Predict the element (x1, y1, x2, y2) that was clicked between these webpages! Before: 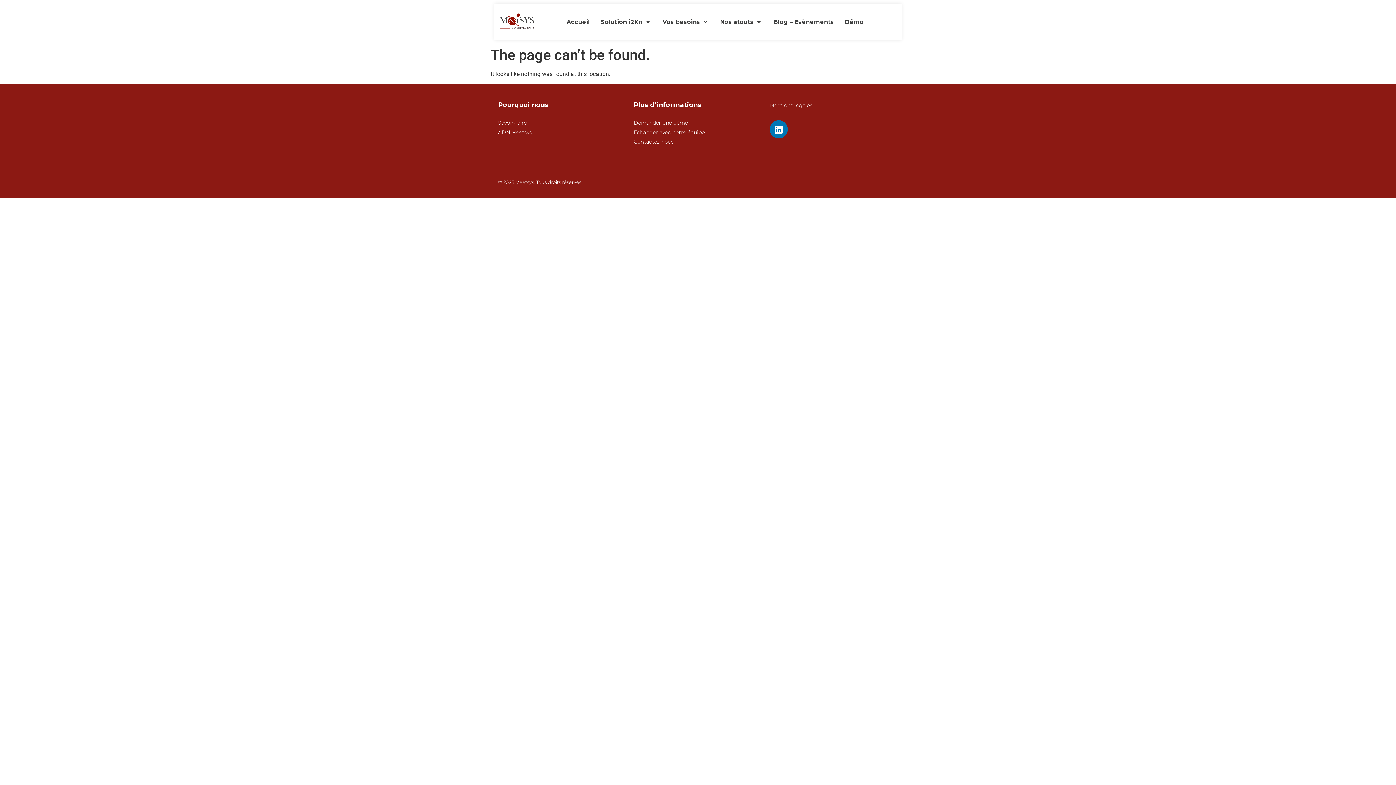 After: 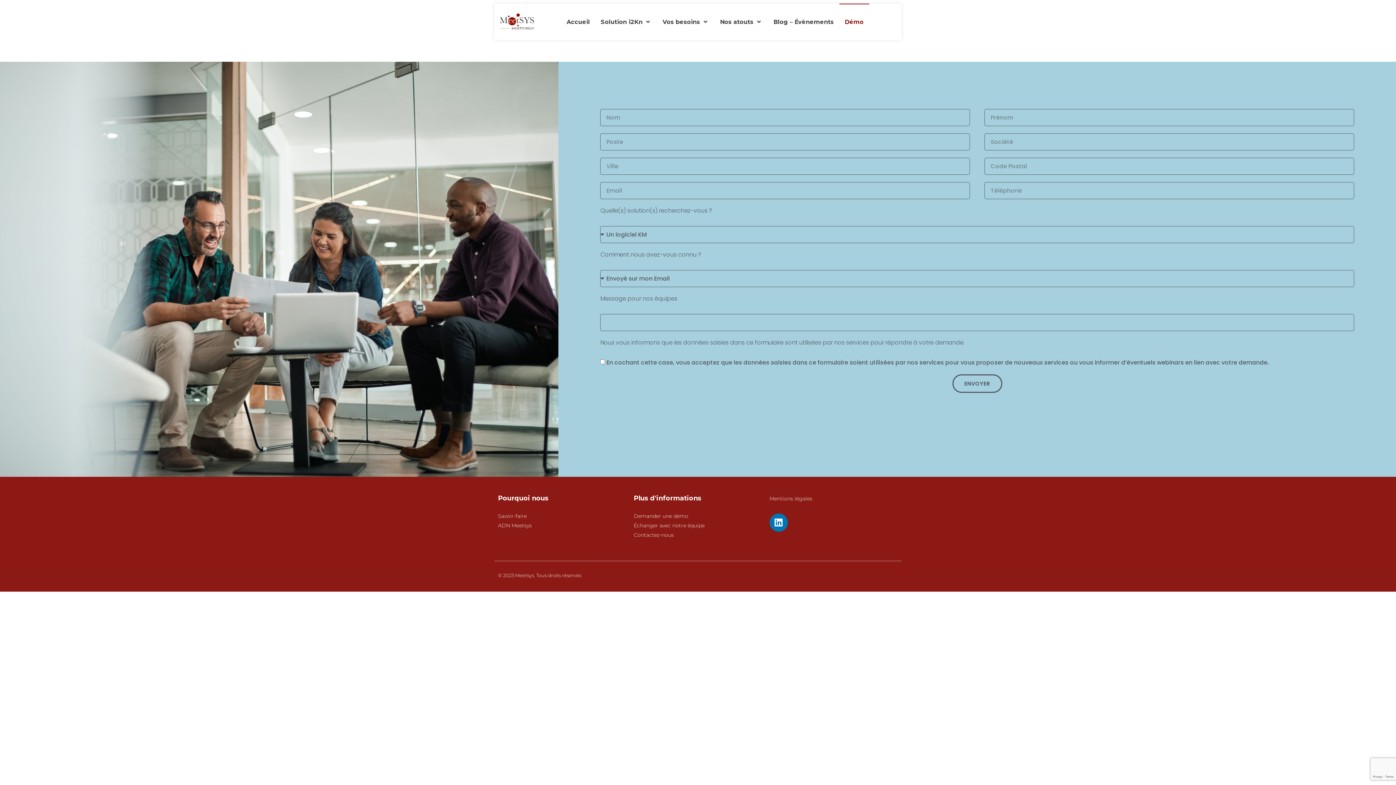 Action: bbox: (839, 3, 869, 40) label: Démo